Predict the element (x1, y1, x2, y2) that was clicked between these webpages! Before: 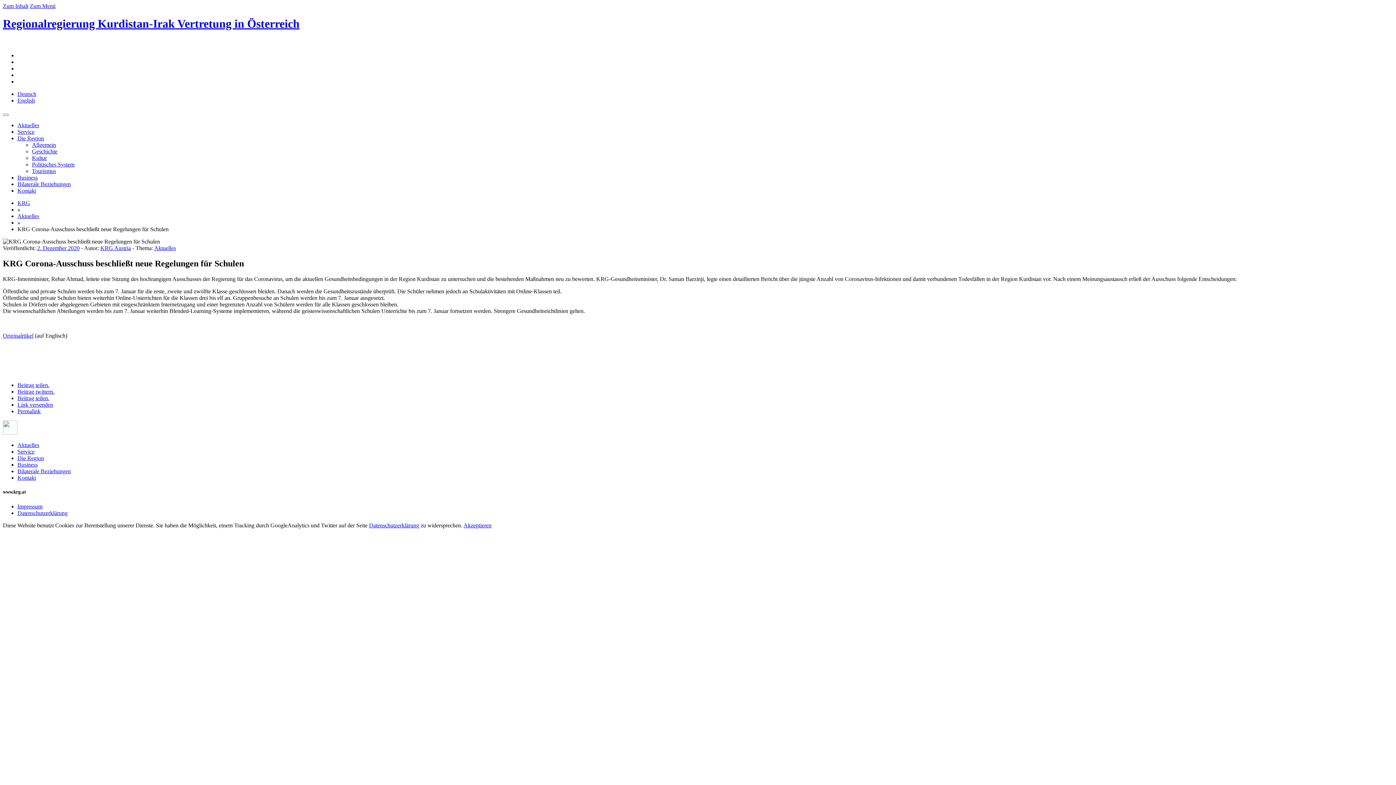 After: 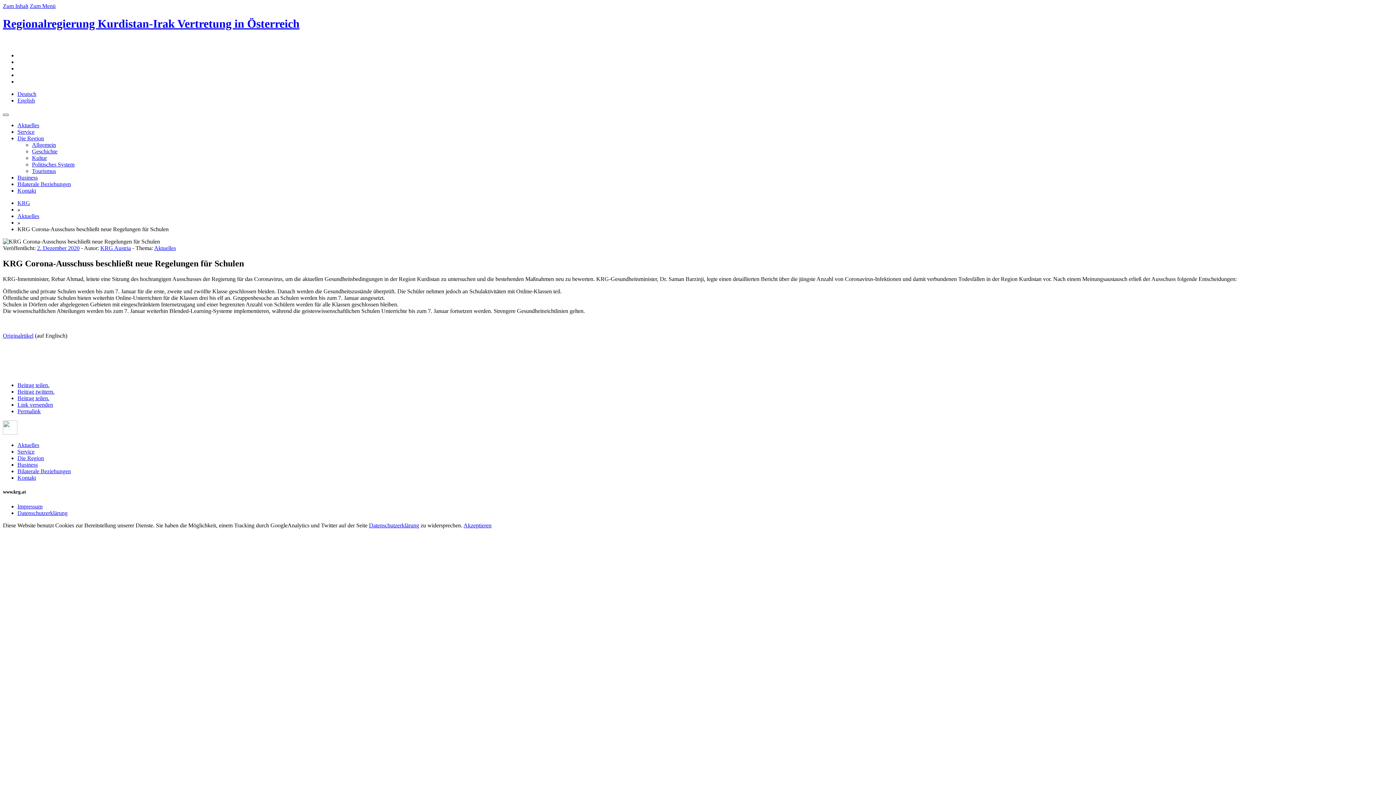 Action: bbox: (2, 113, 8, 115)